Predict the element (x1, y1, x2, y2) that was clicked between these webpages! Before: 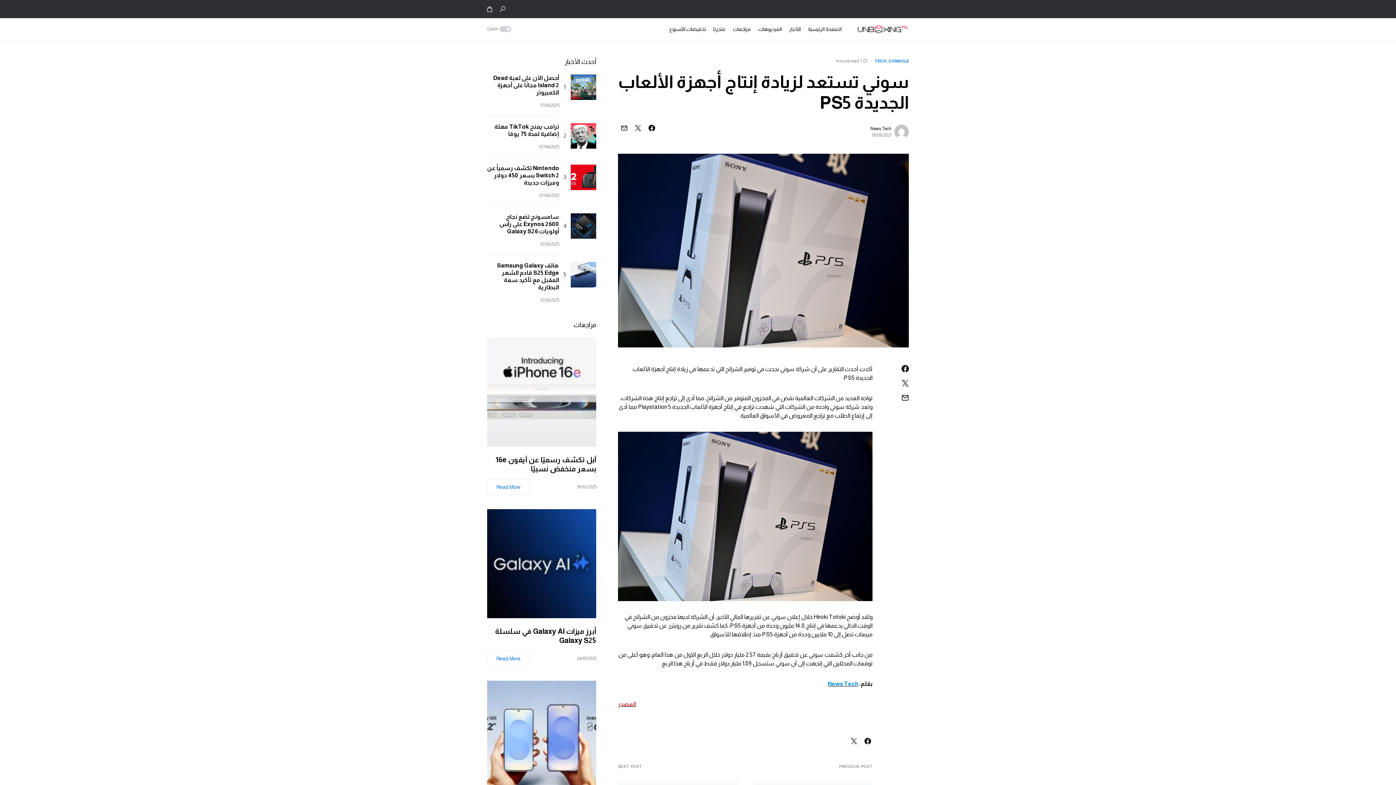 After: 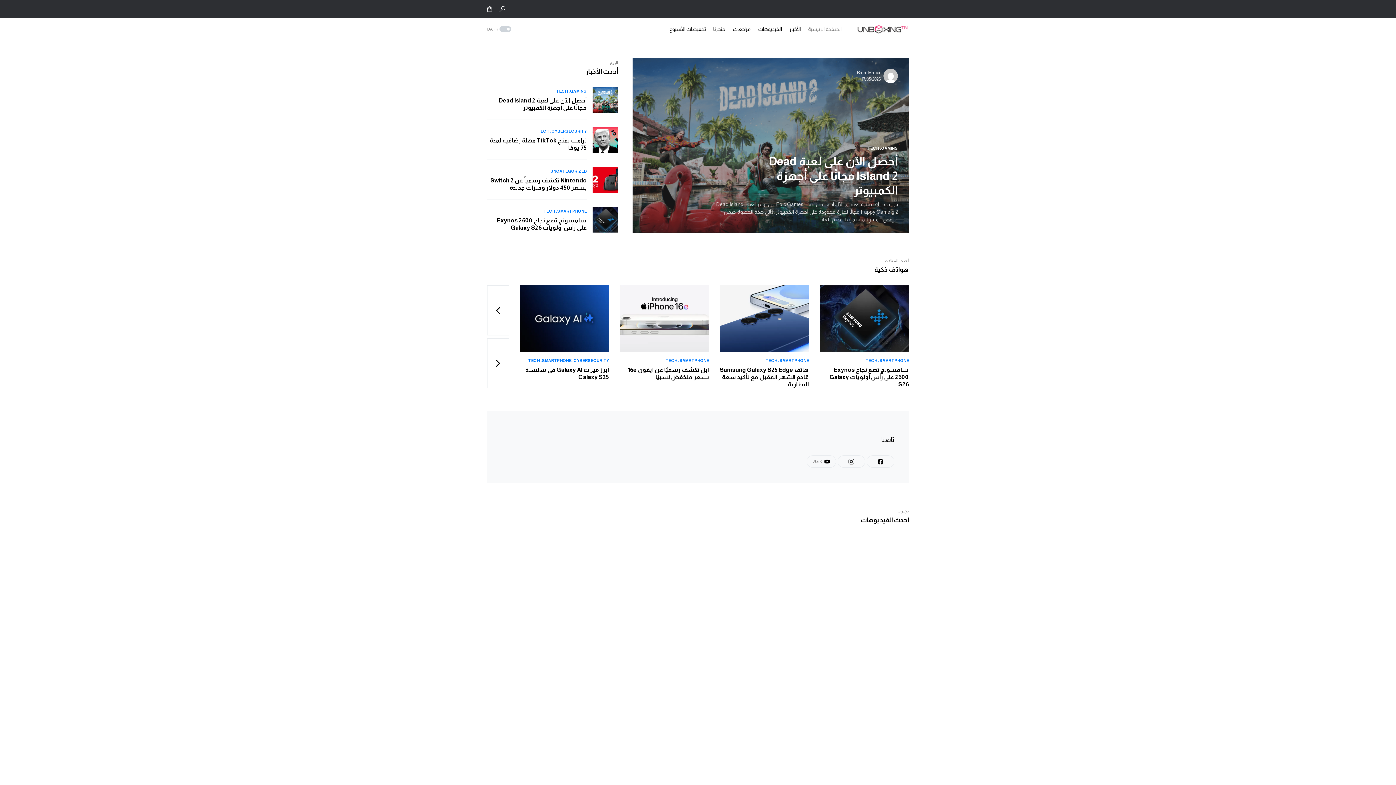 Action: bbox: (894, 124, 909, 139)